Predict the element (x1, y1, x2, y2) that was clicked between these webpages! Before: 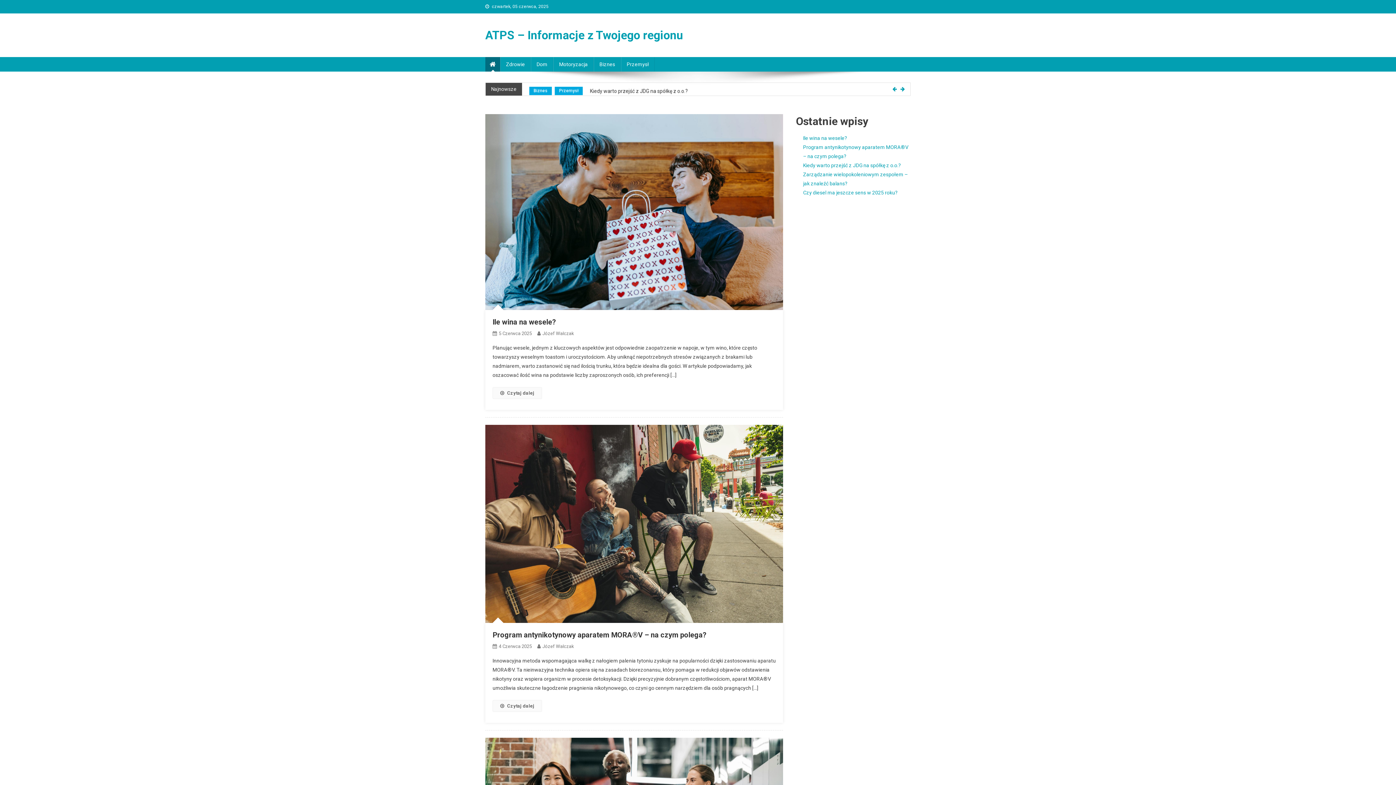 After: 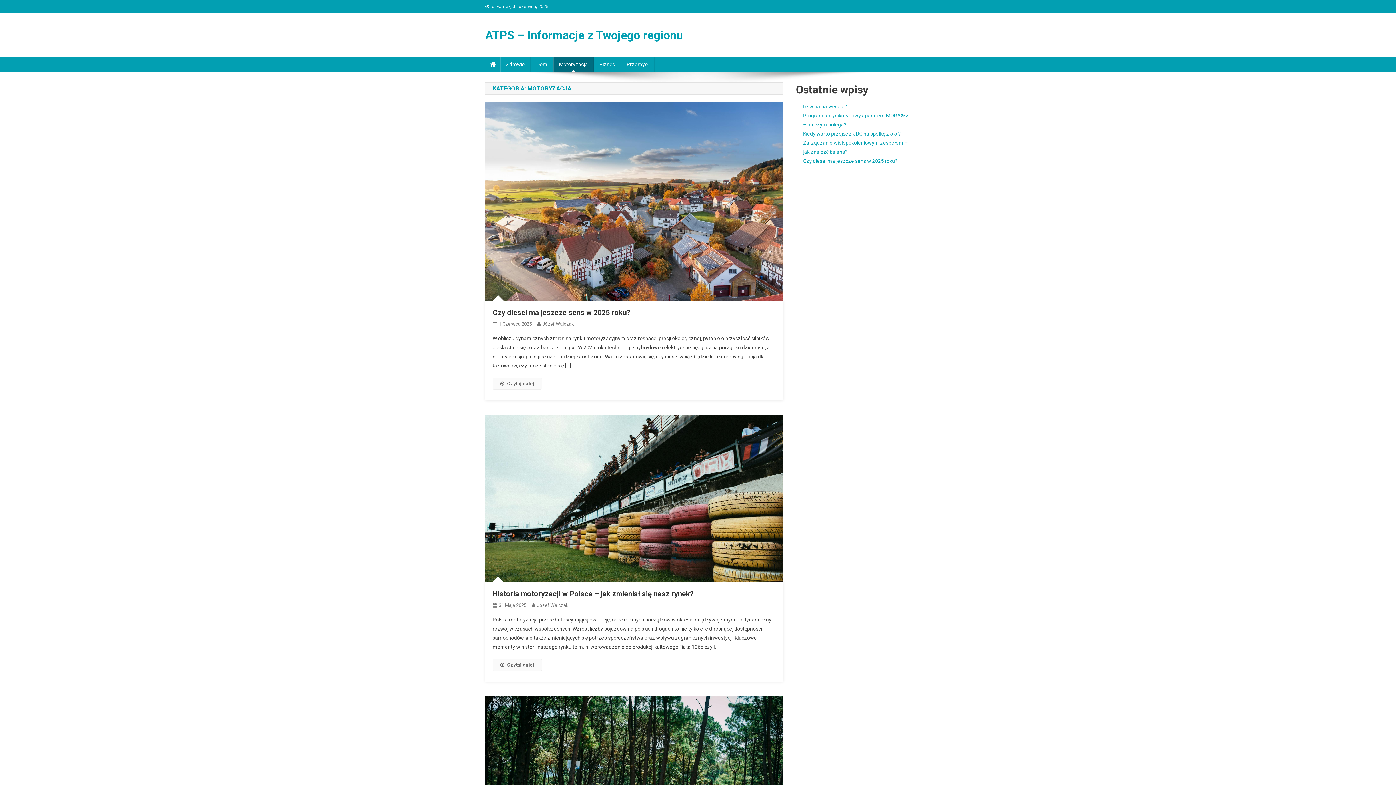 Action: label: Motoryzacja bbox: (553, 57, 593, 71)